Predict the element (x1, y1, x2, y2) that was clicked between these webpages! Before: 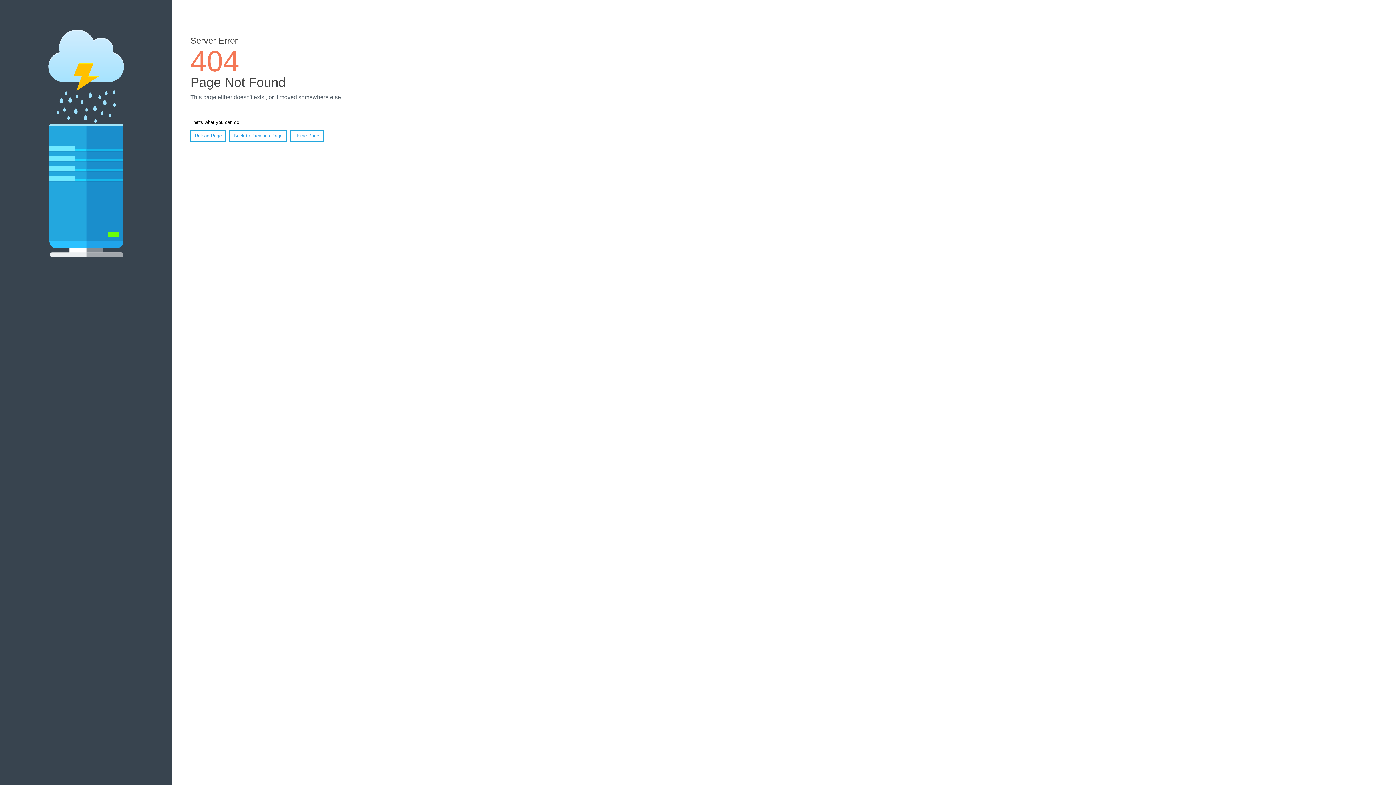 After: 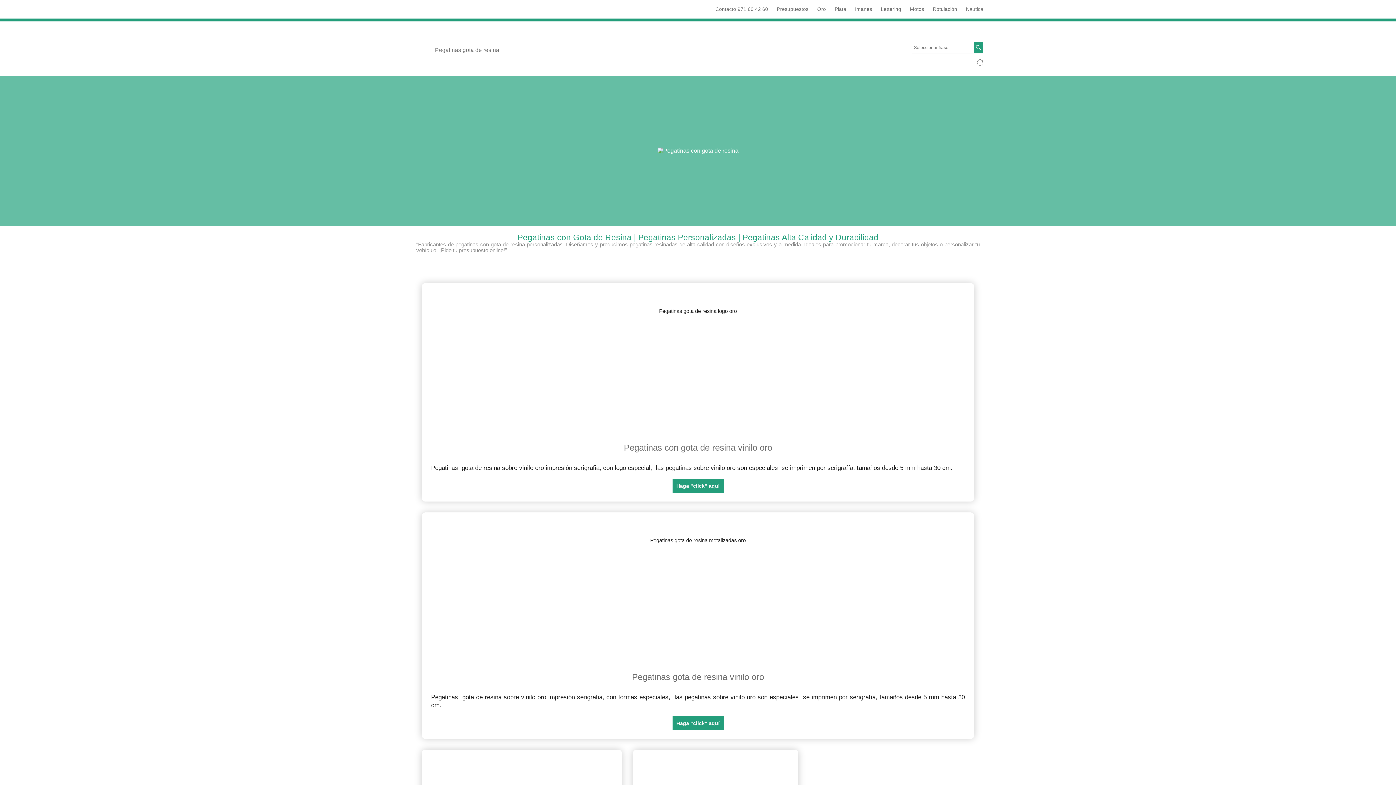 Action: bbox: (290, 130, 323, 141) label: Home Page